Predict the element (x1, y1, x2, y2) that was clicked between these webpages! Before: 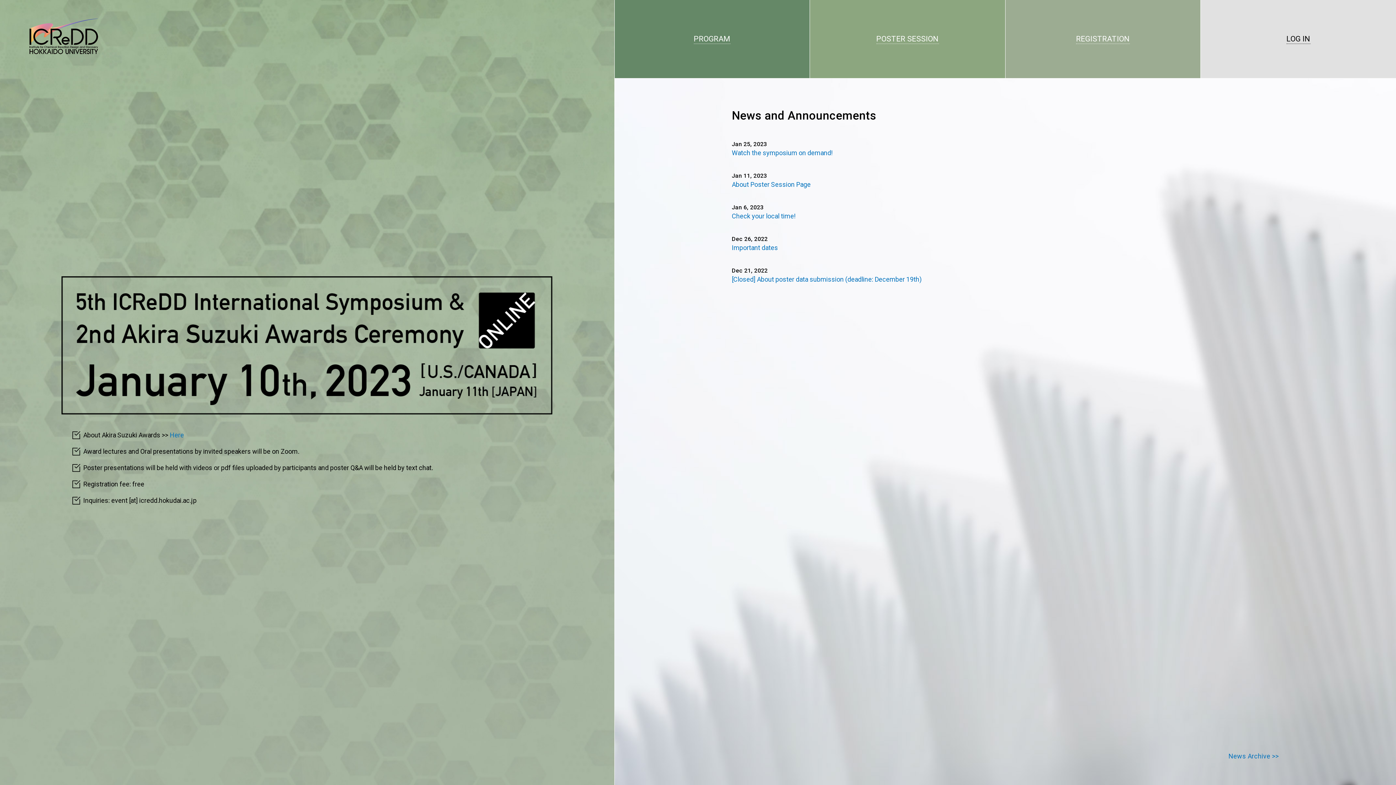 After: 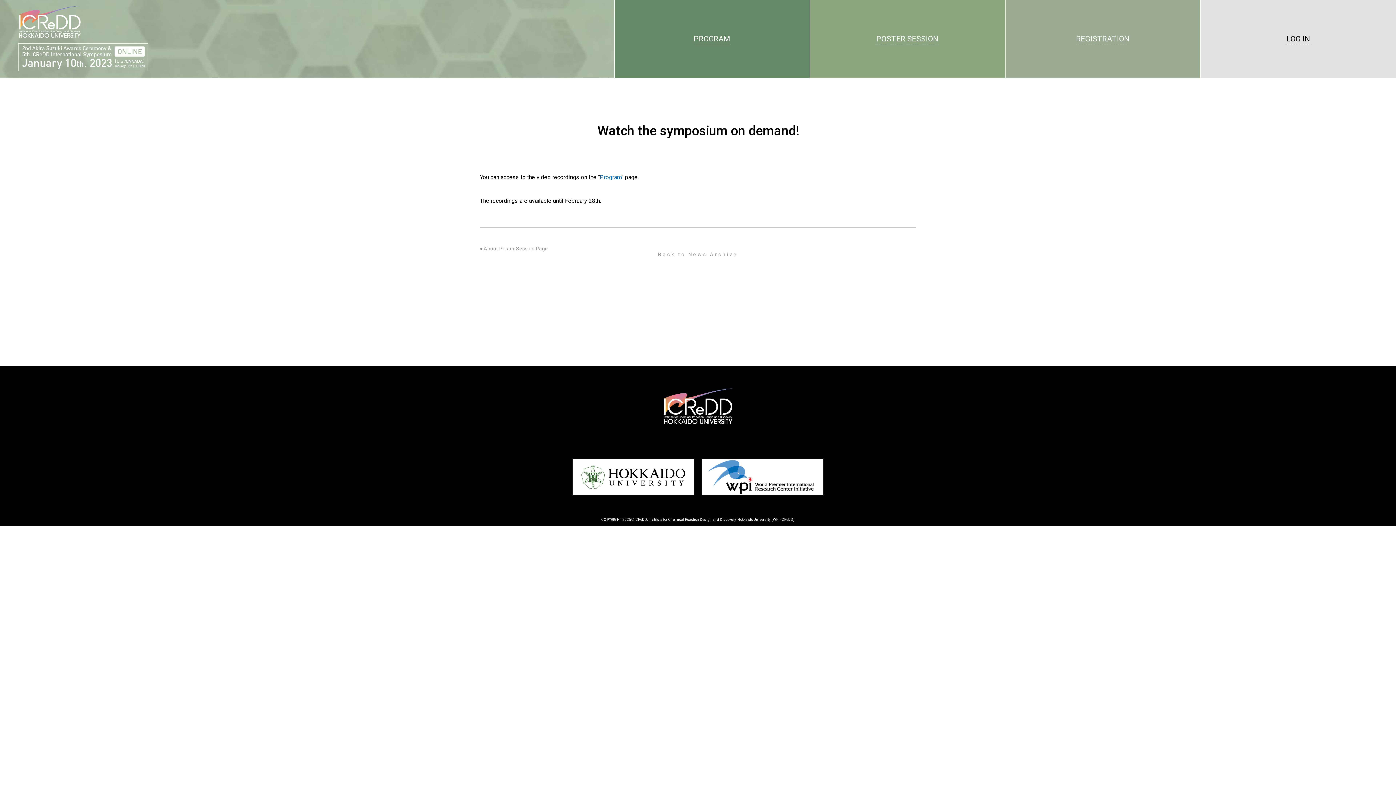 Action: bbox: (732, 149, 833, 156) label: Watch the symposium on demand!